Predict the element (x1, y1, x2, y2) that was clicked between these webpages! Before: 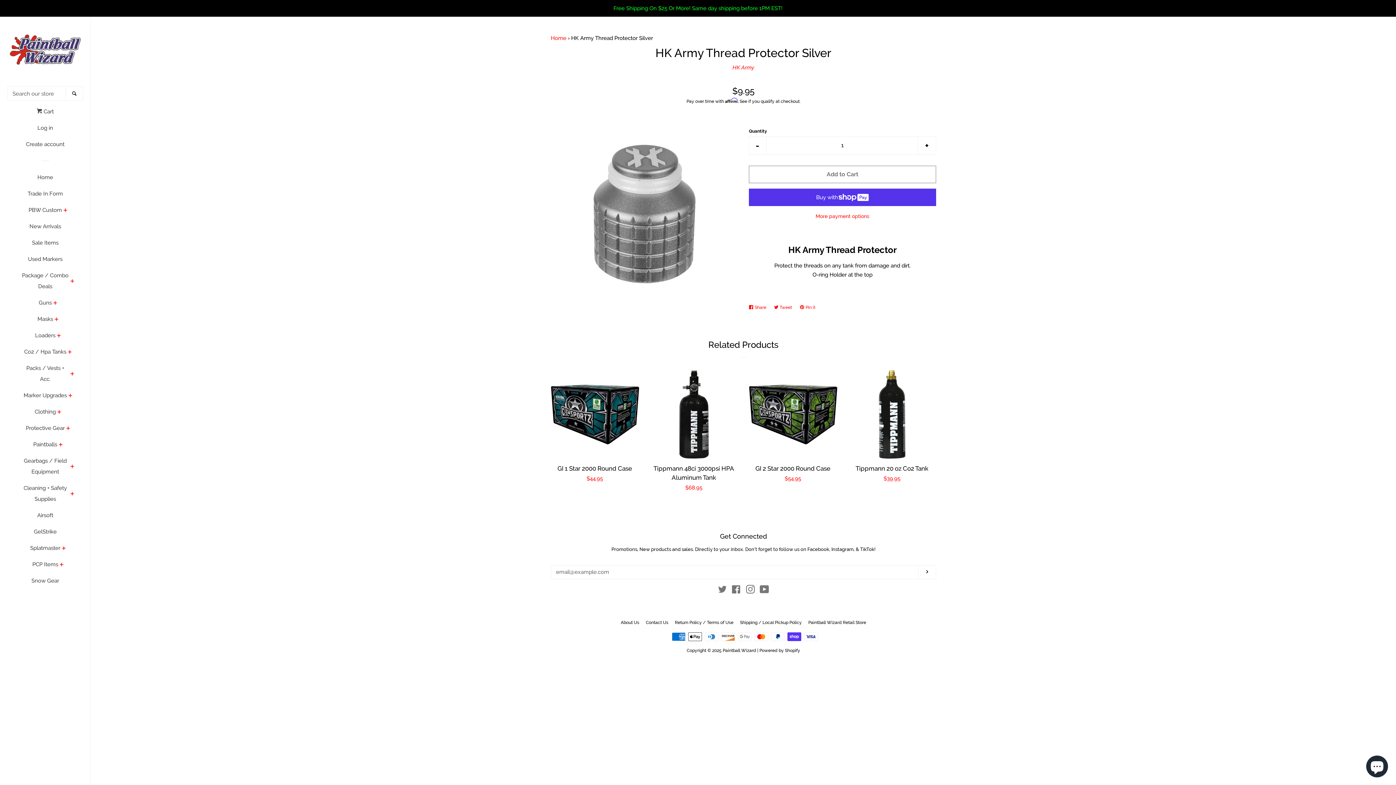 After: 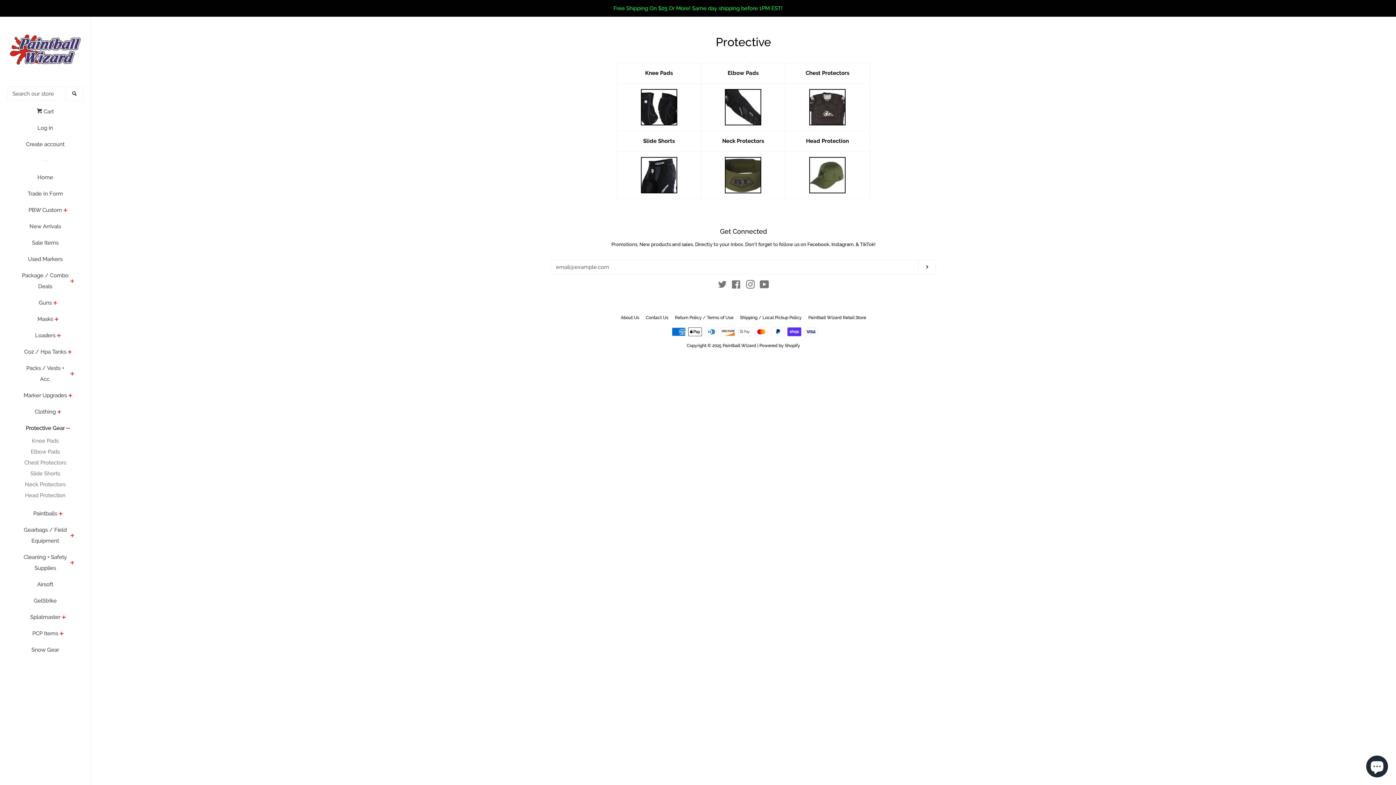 Action: bbox: (25, 422, 64, 439) label: Protective Gear